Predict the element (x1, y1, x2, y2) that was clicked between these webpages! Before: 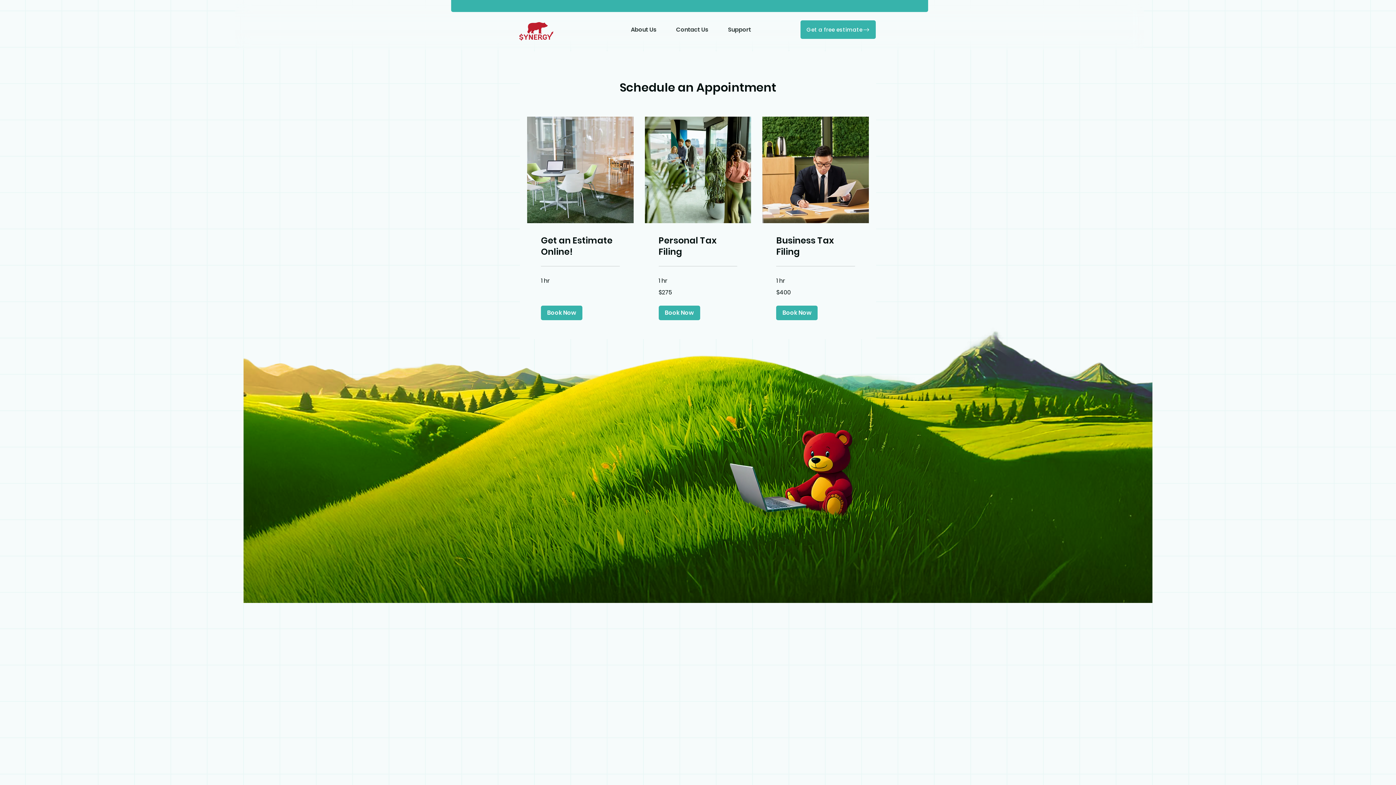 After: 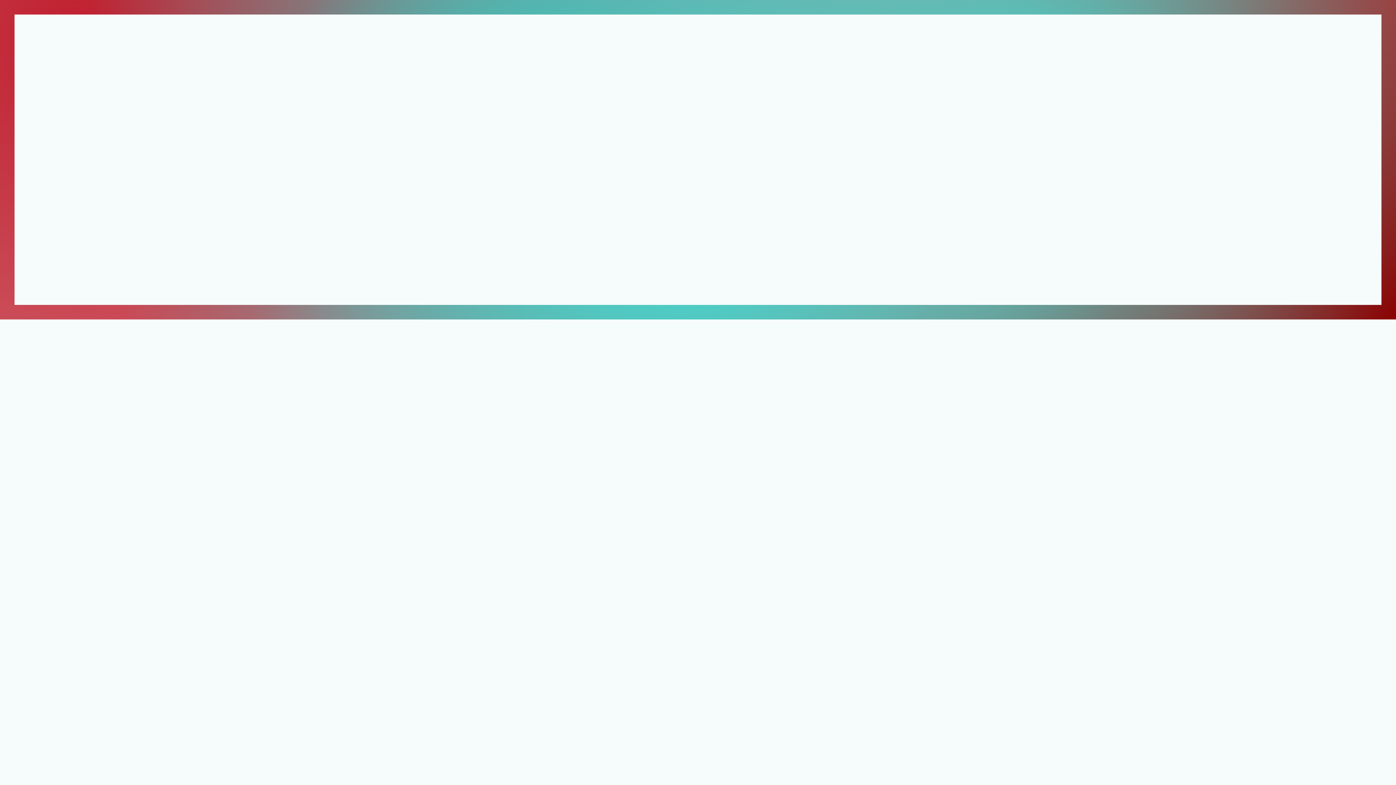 Action: bbox: (517, 18, 554, 41)